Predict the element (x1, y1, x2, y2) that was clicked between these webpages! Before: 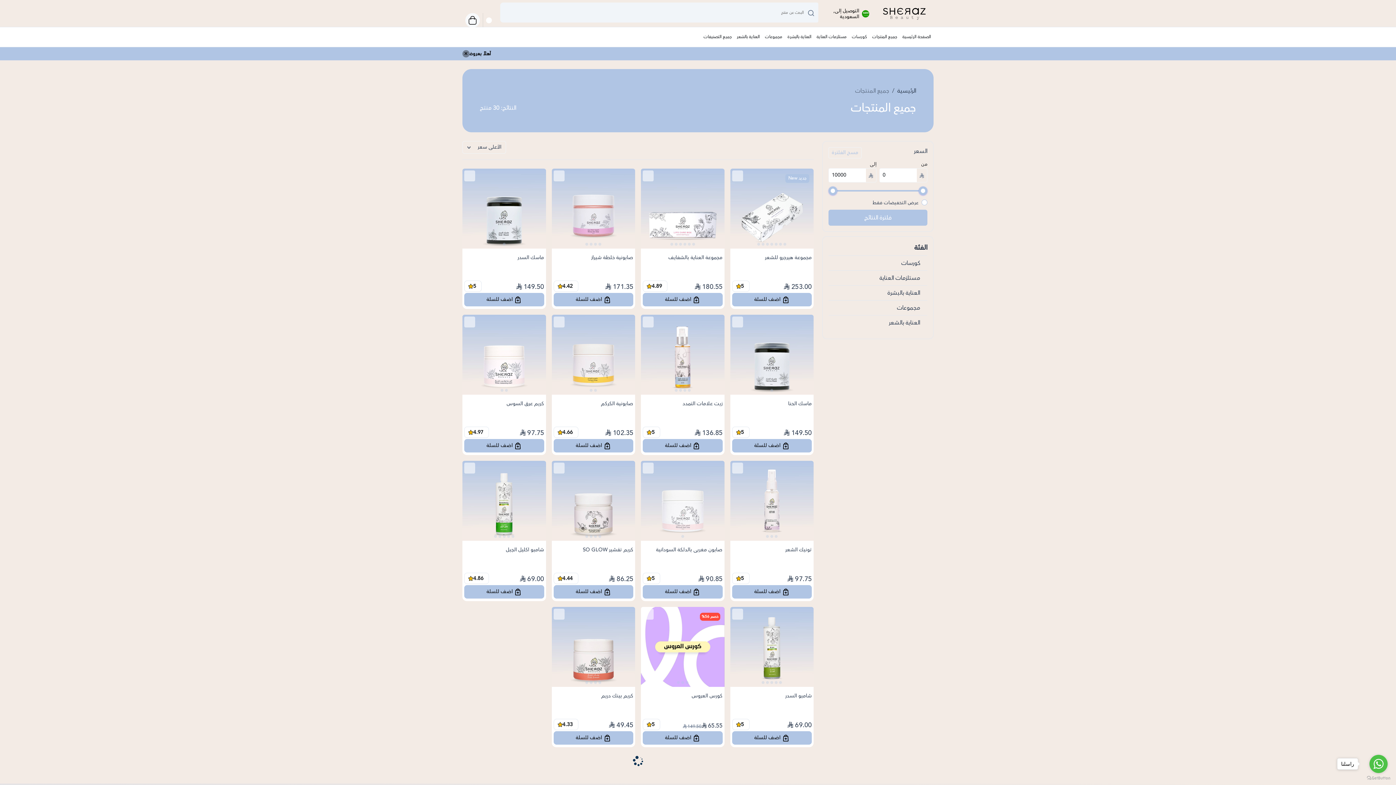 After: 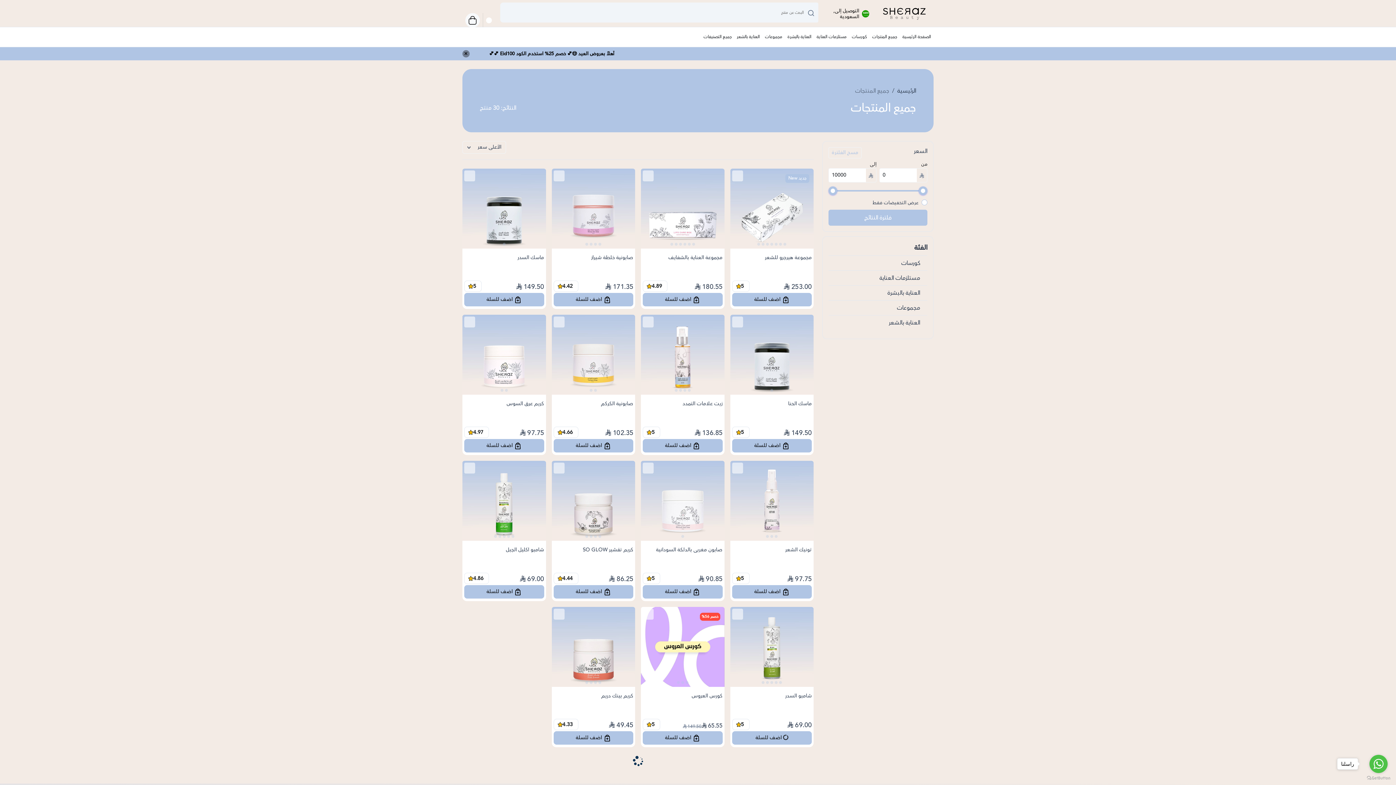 Action: bbox: (732, 731, 812, 745) label: اضف للسلة